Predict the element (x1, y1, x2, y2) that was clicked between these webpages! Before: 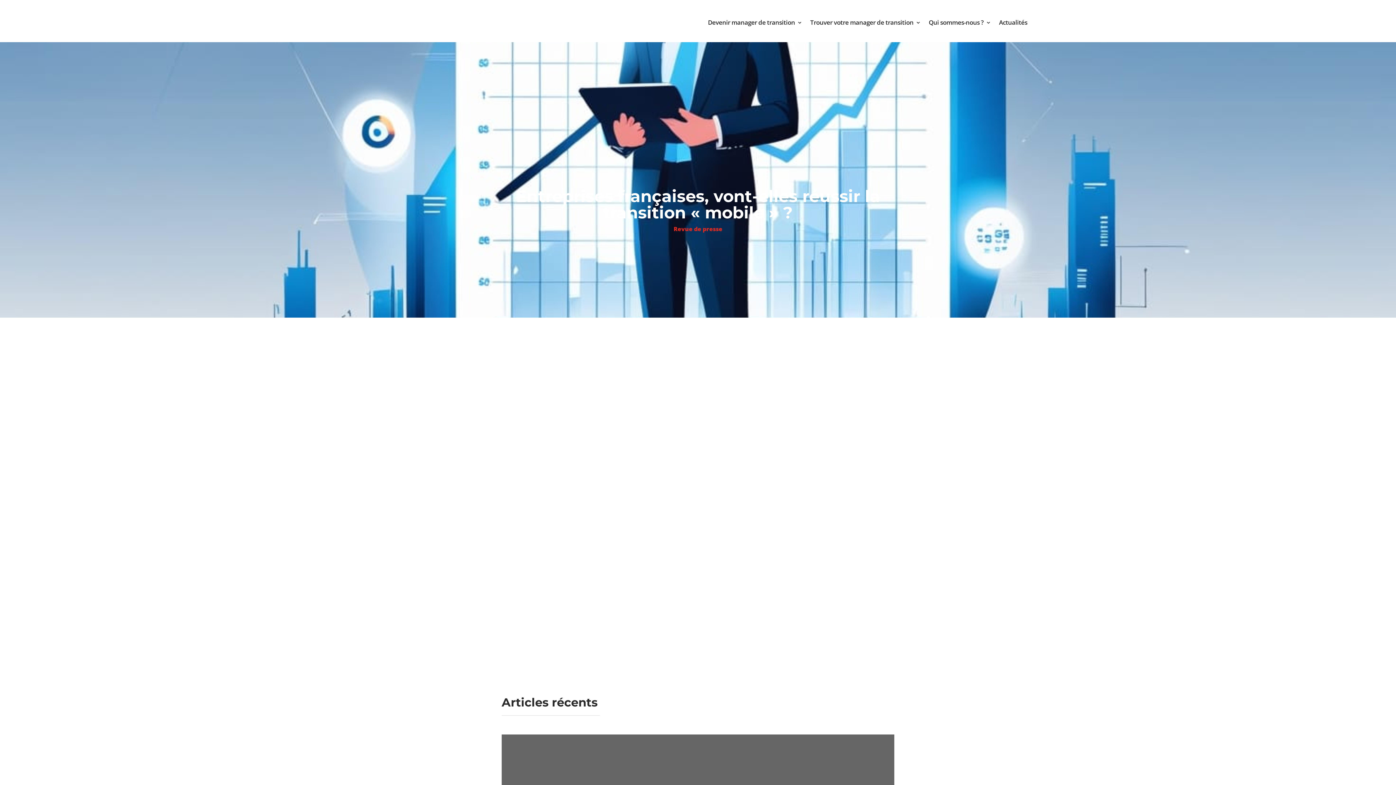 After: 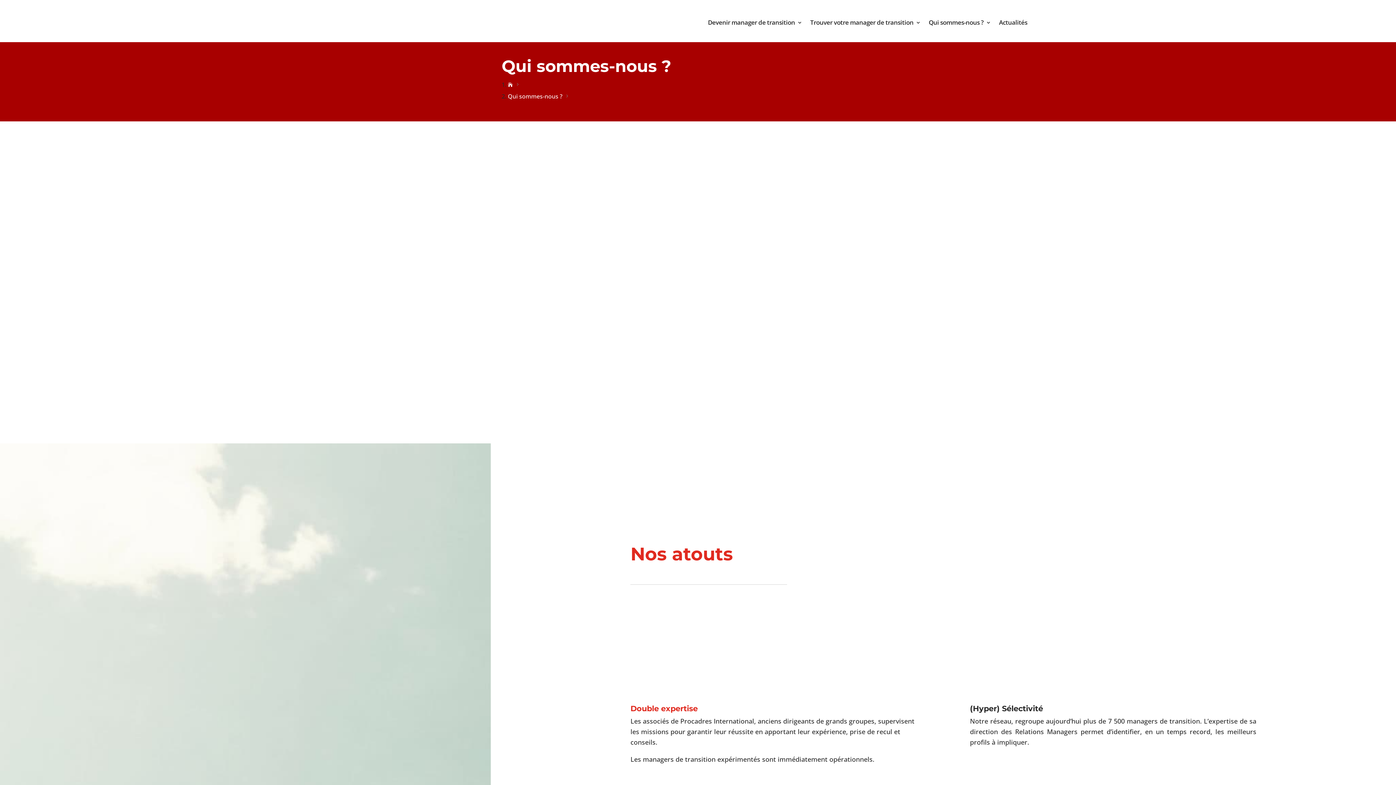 Action: bbox: (929, 8, 991, 36) label: Qui sommes-nous ?